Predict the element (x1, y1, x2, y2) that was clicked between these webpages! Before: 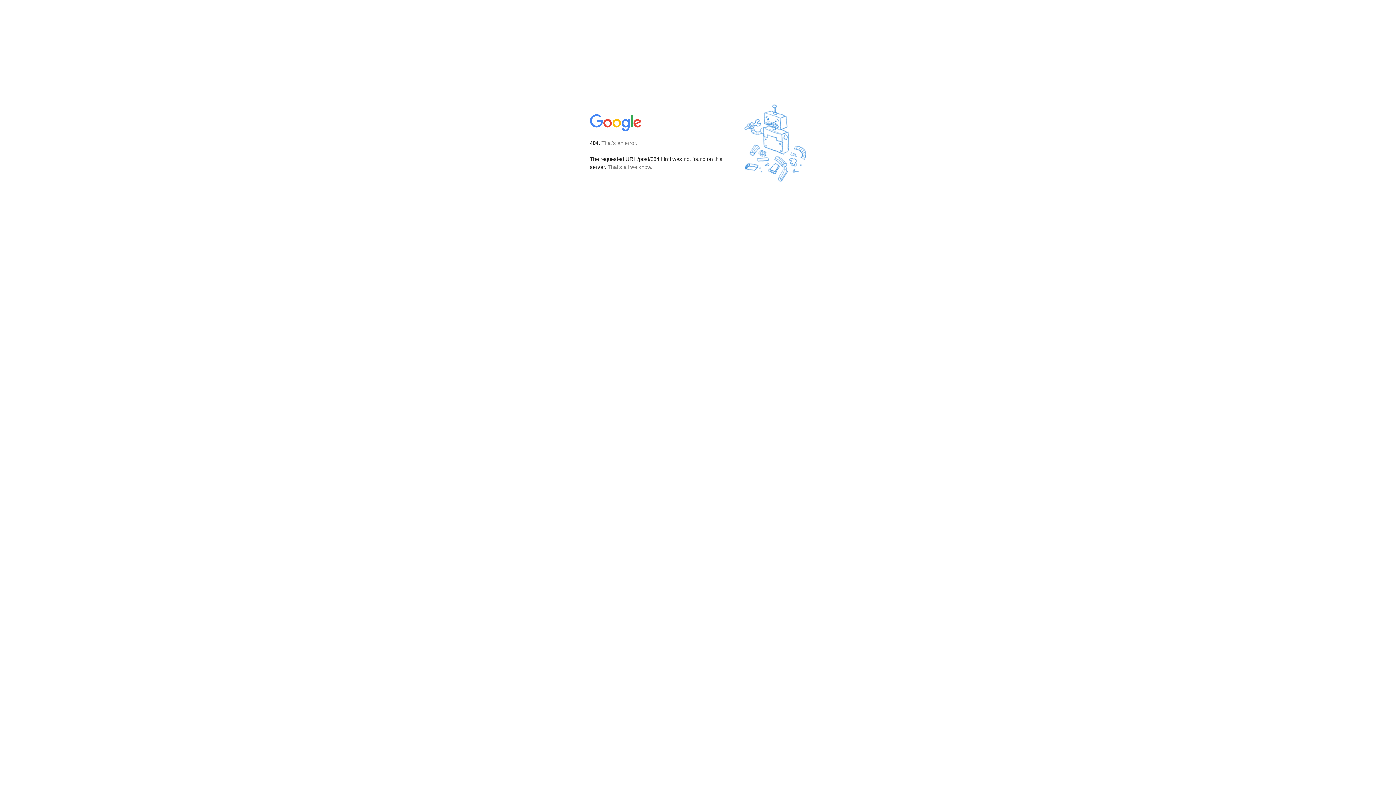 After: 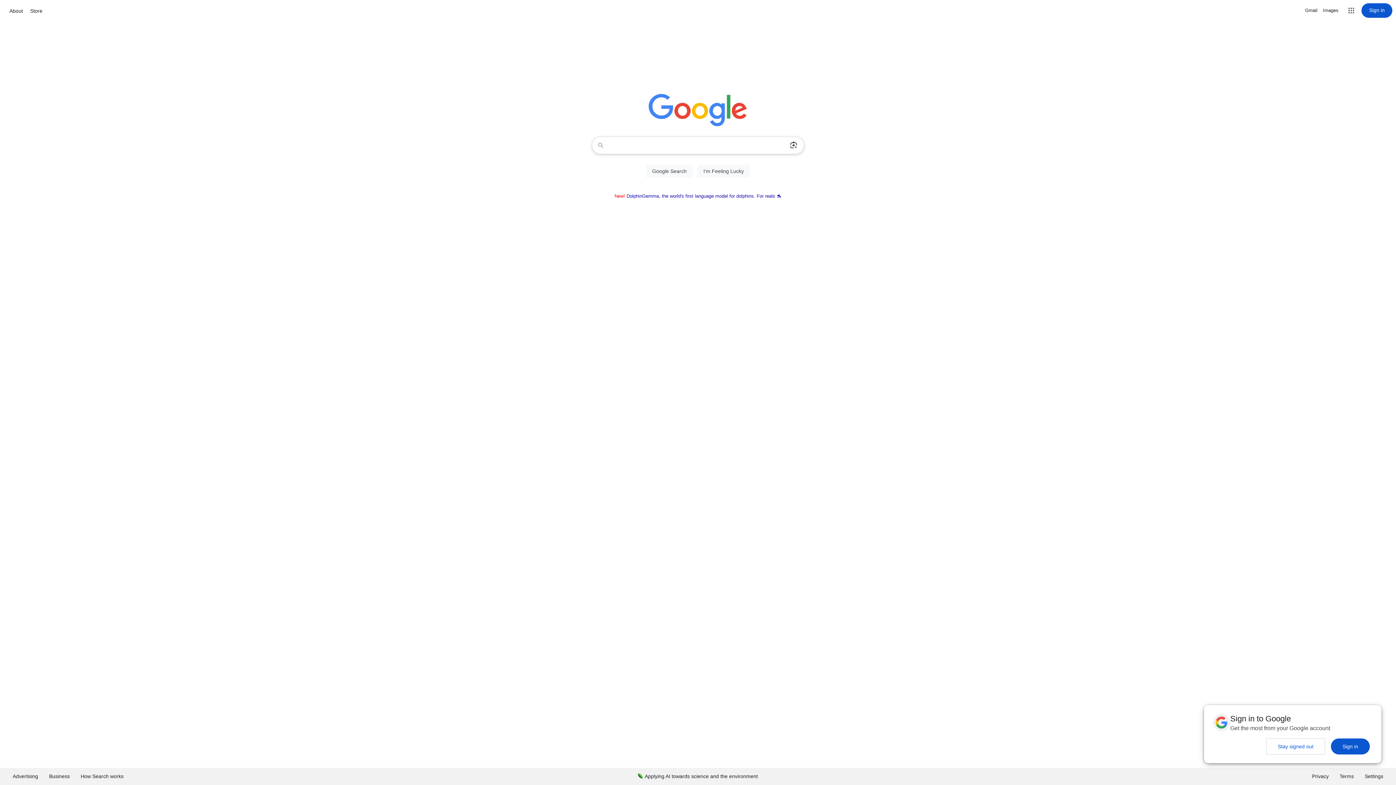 Action: bbox: (590, 127, 642, 134)